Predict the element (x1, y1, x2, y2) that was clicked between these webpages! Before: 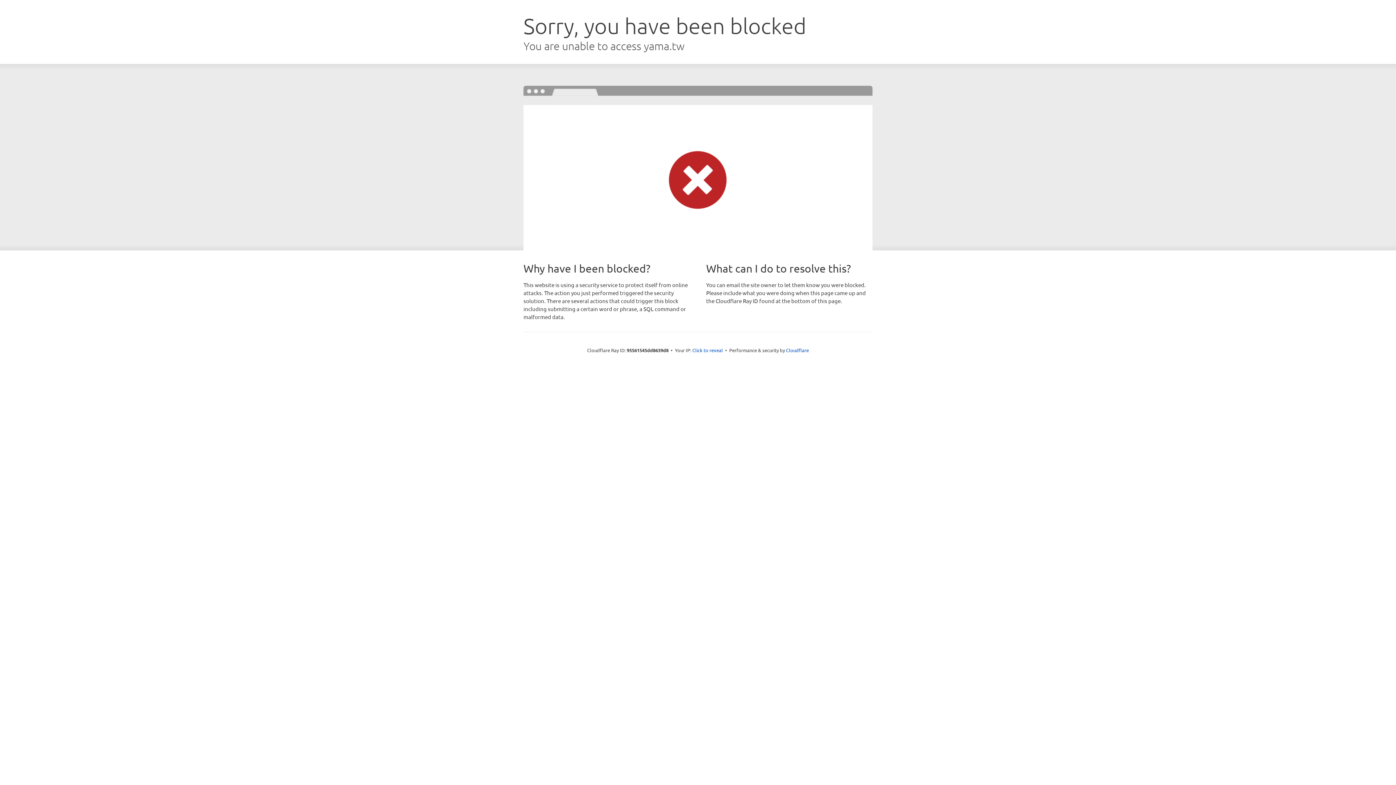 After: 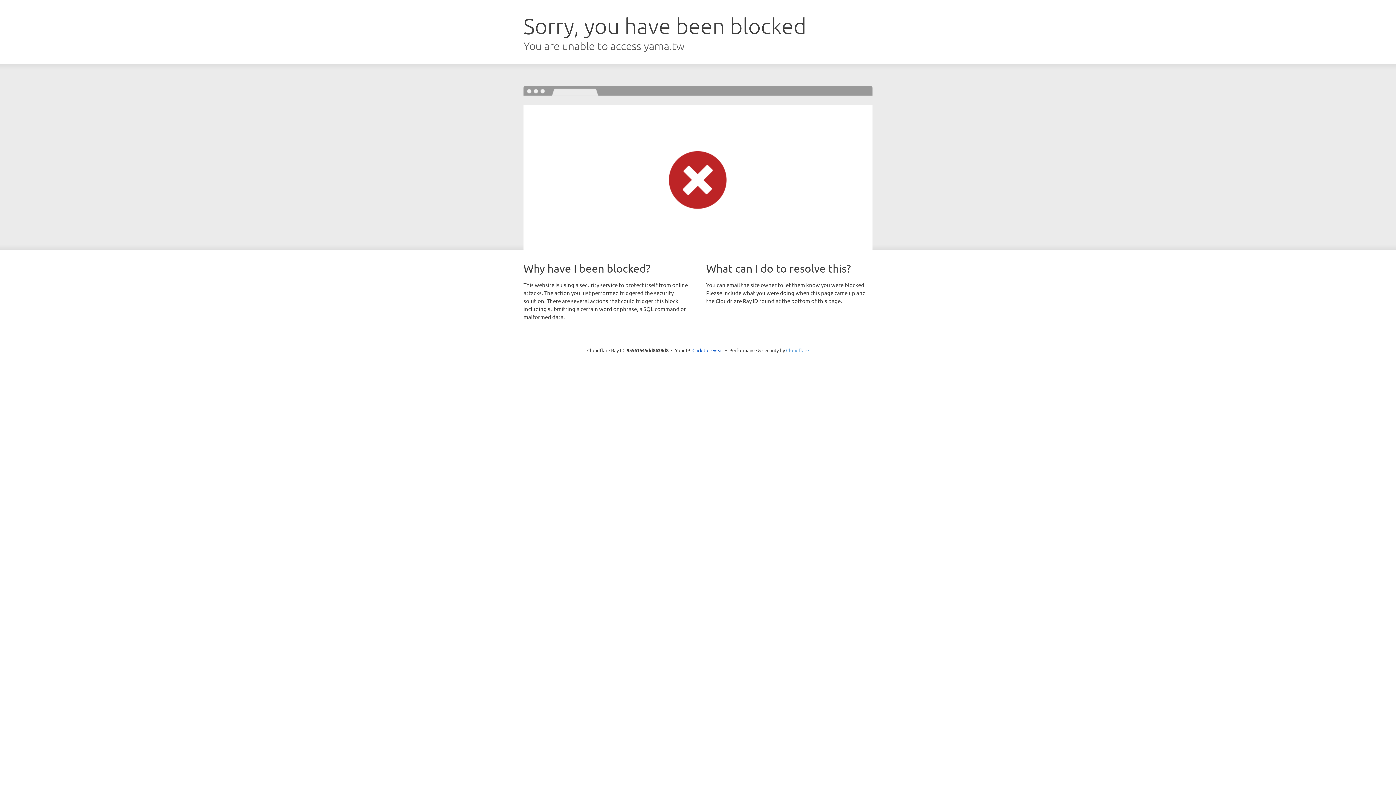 Action: label: Cloudflare bbox: (786, 347, 809, 353)